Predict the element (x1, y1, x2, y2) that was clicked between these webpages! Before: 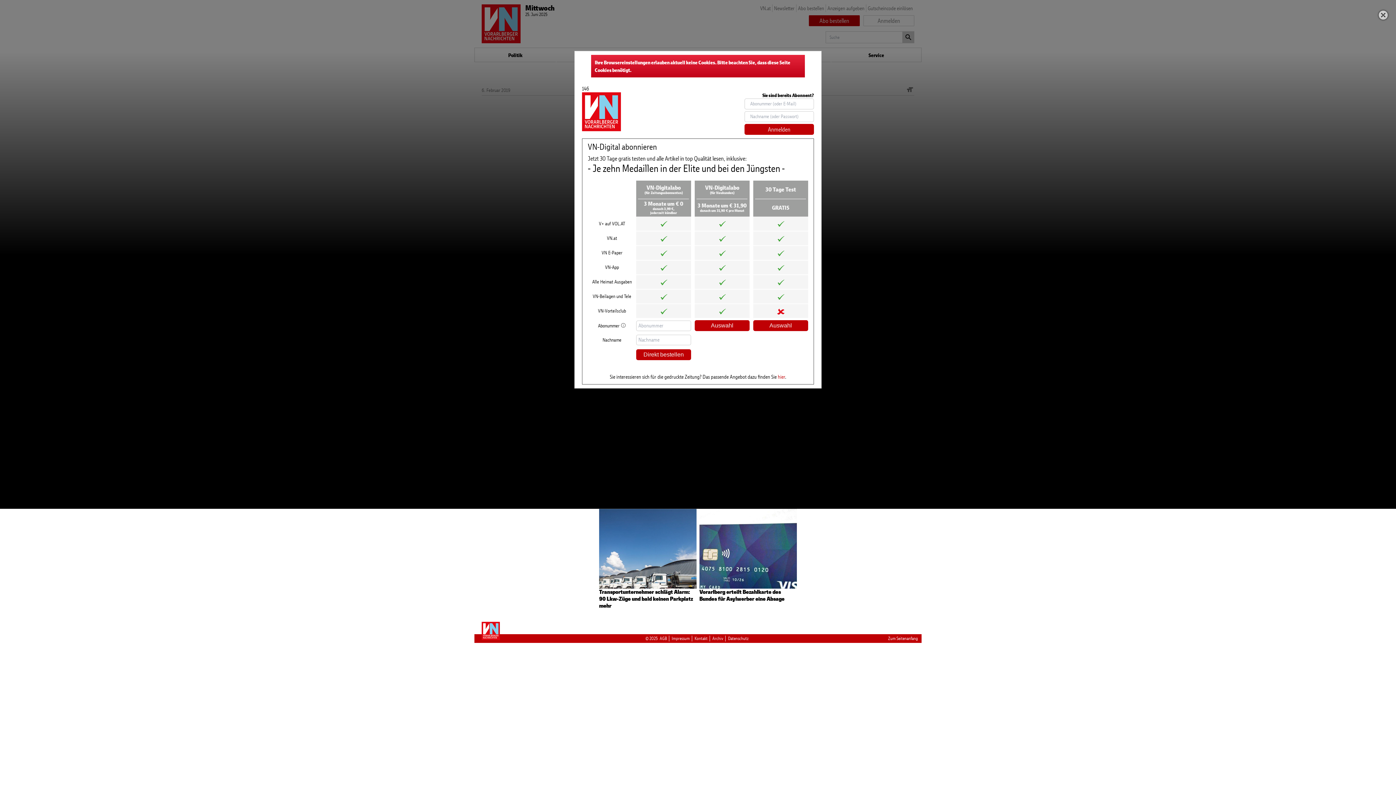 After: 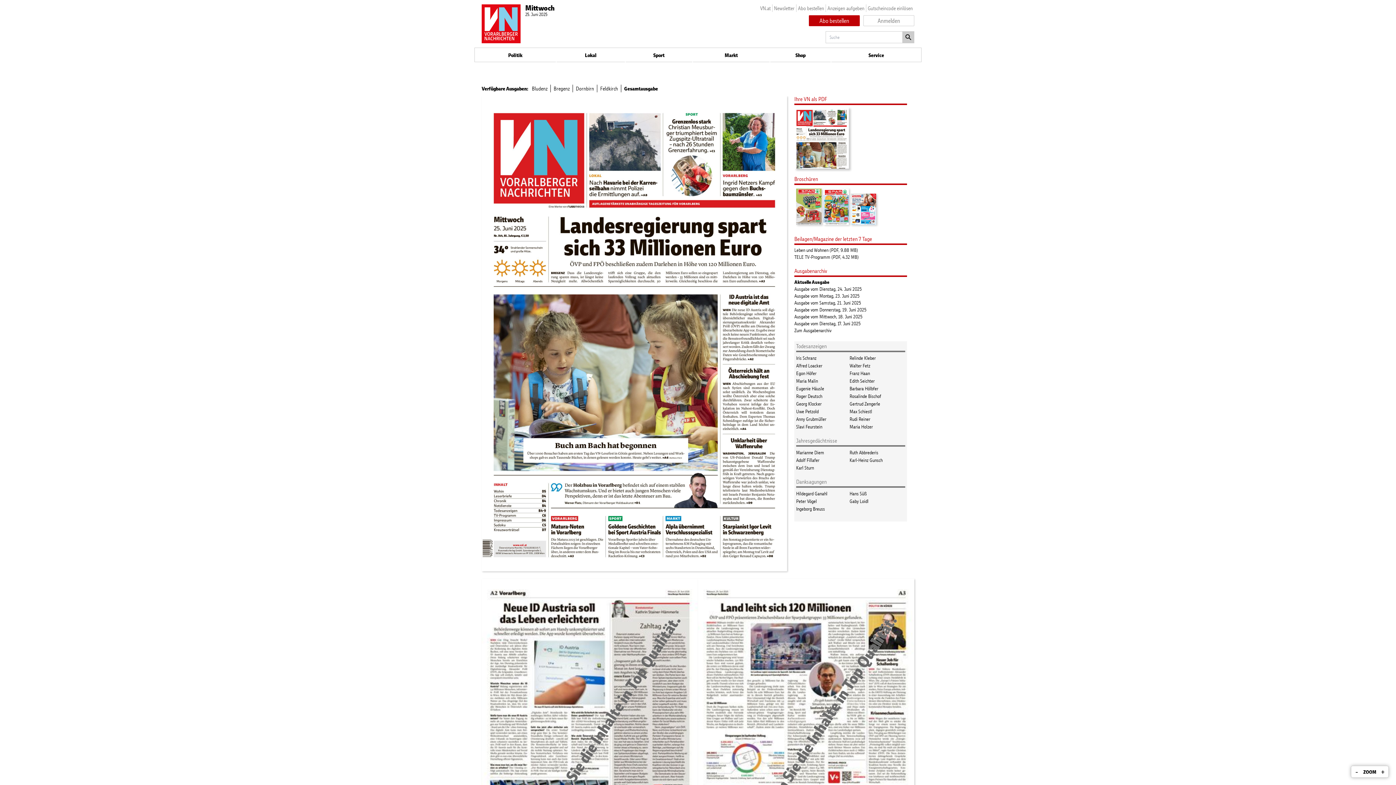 Action: bbox: (481, 622, 500, 640)